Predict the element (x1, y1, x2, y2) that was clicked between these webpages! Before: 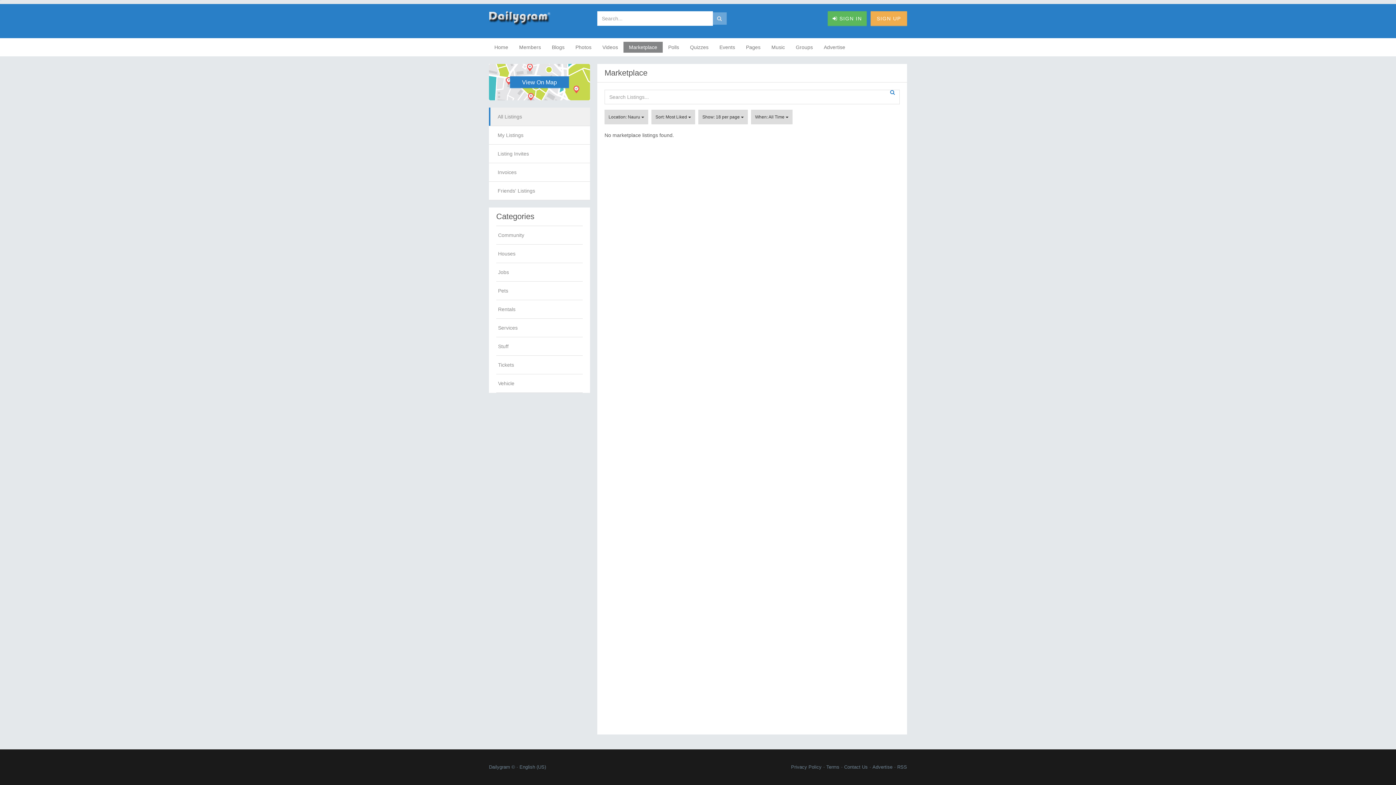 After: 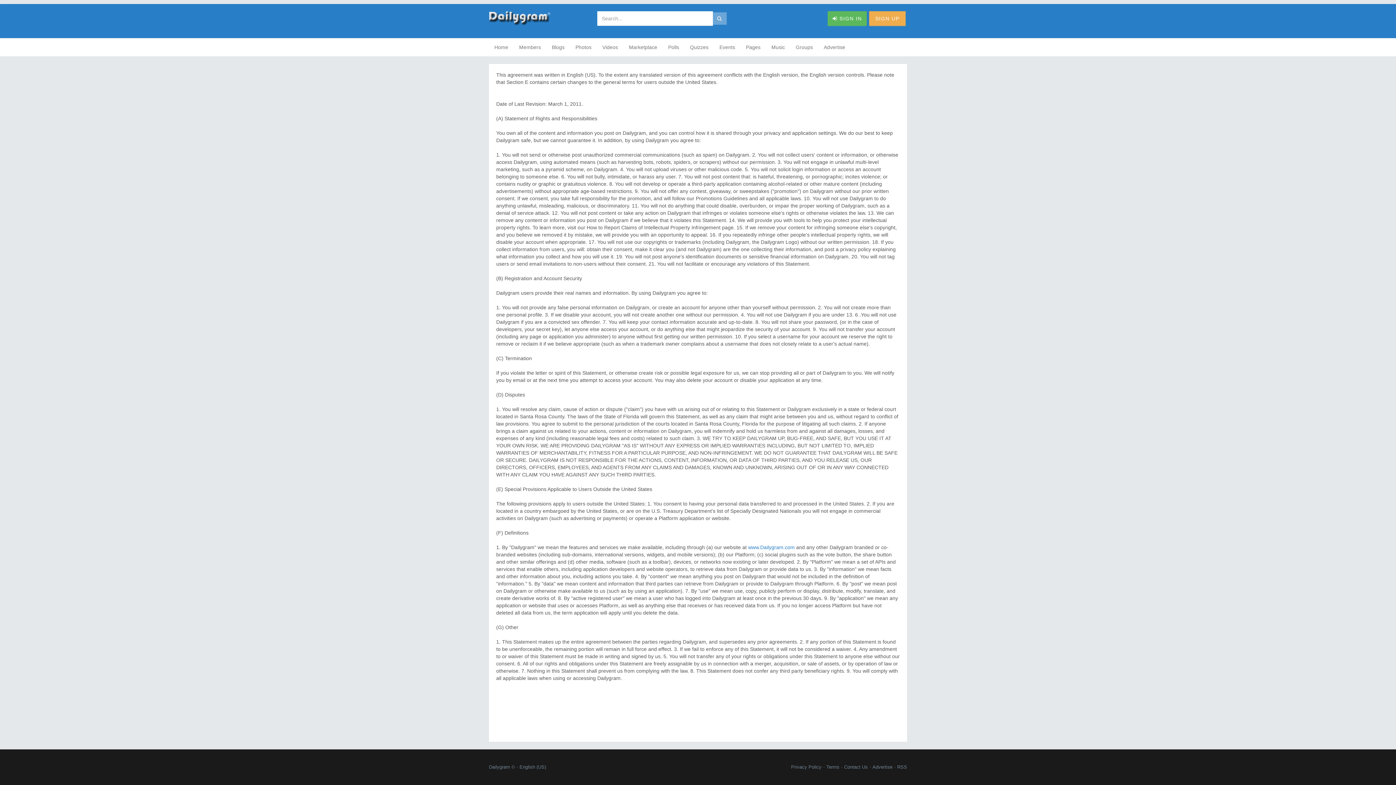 Action: label: Terms bbox: (823, 764, 839, 770)